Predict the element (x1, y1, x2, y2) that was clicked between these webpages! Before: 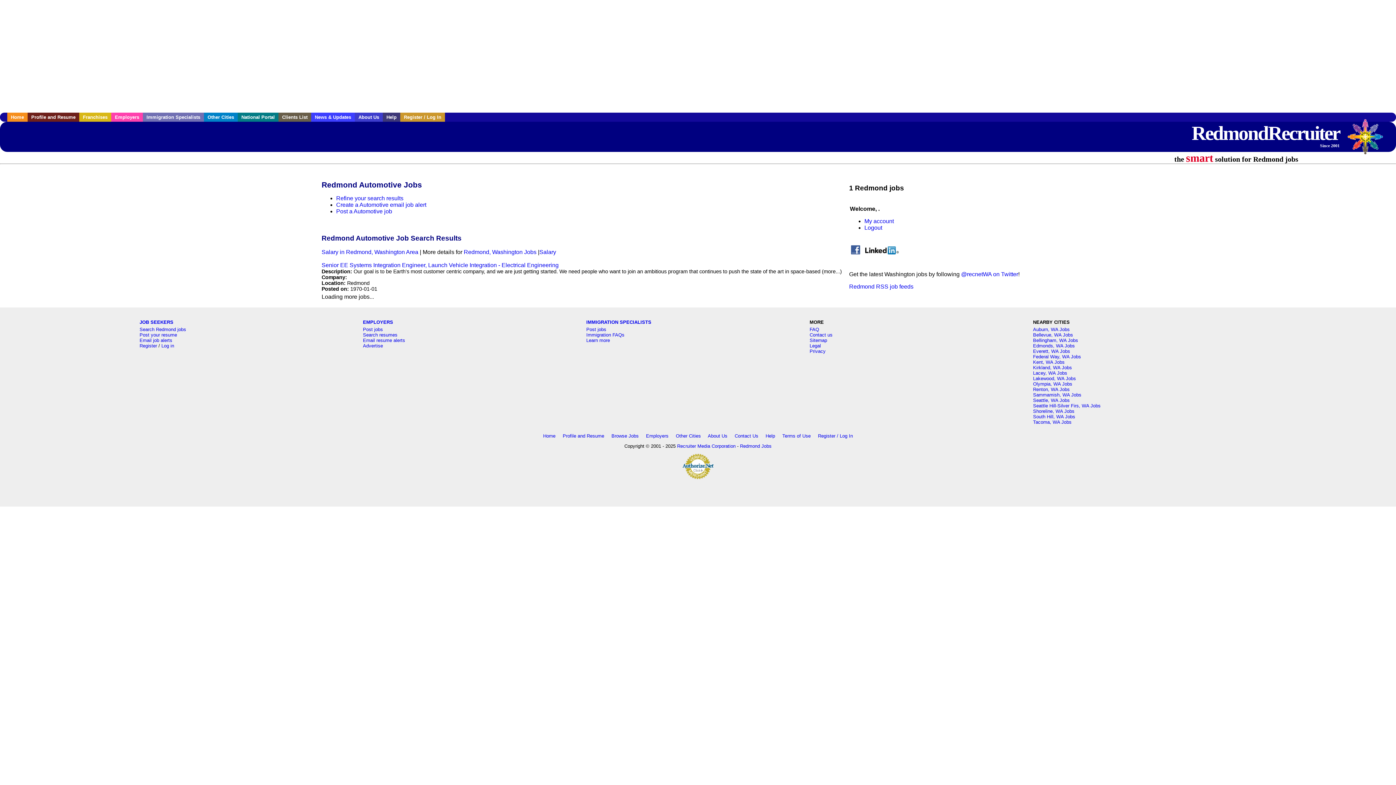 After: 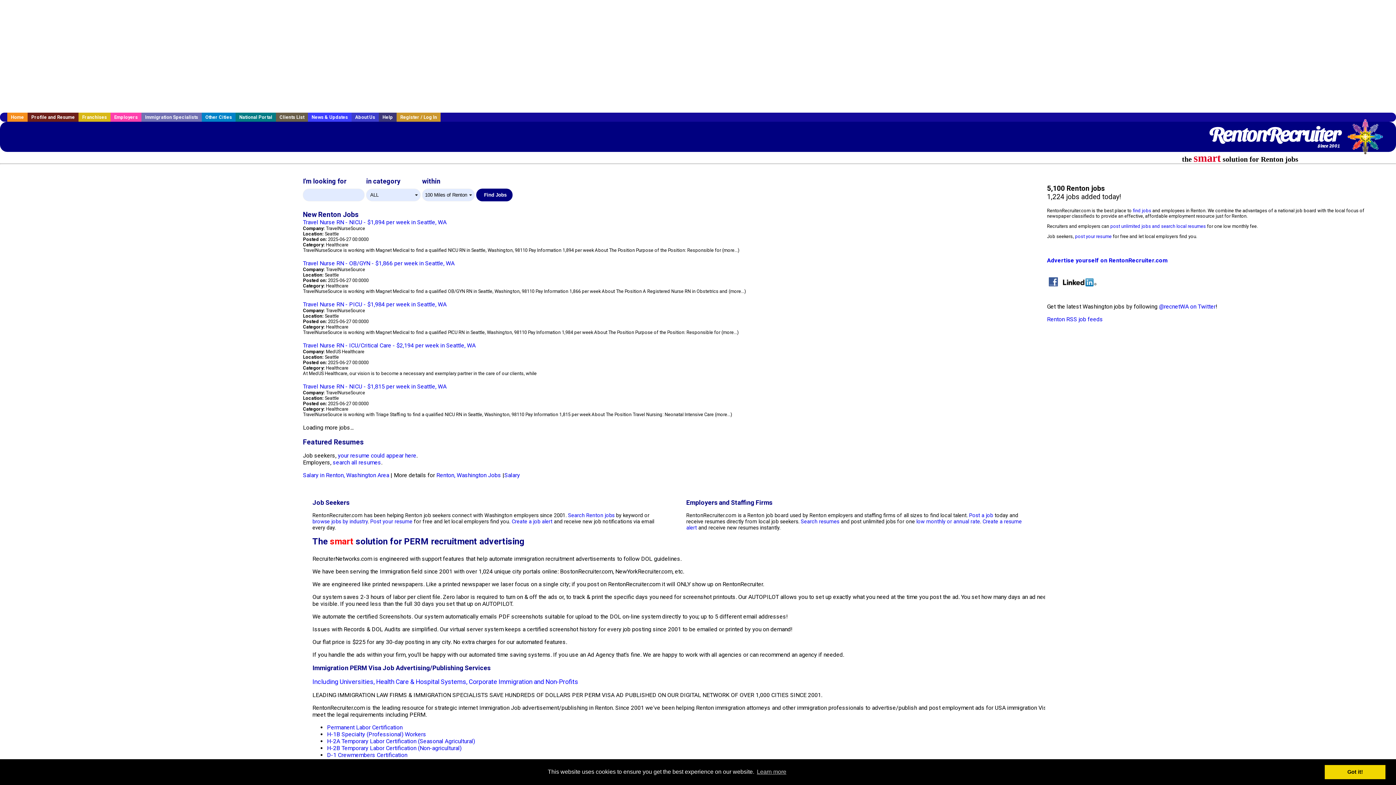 Action: label: Renton, WA Jobs bbox: (1033, 386, 1070, 392)